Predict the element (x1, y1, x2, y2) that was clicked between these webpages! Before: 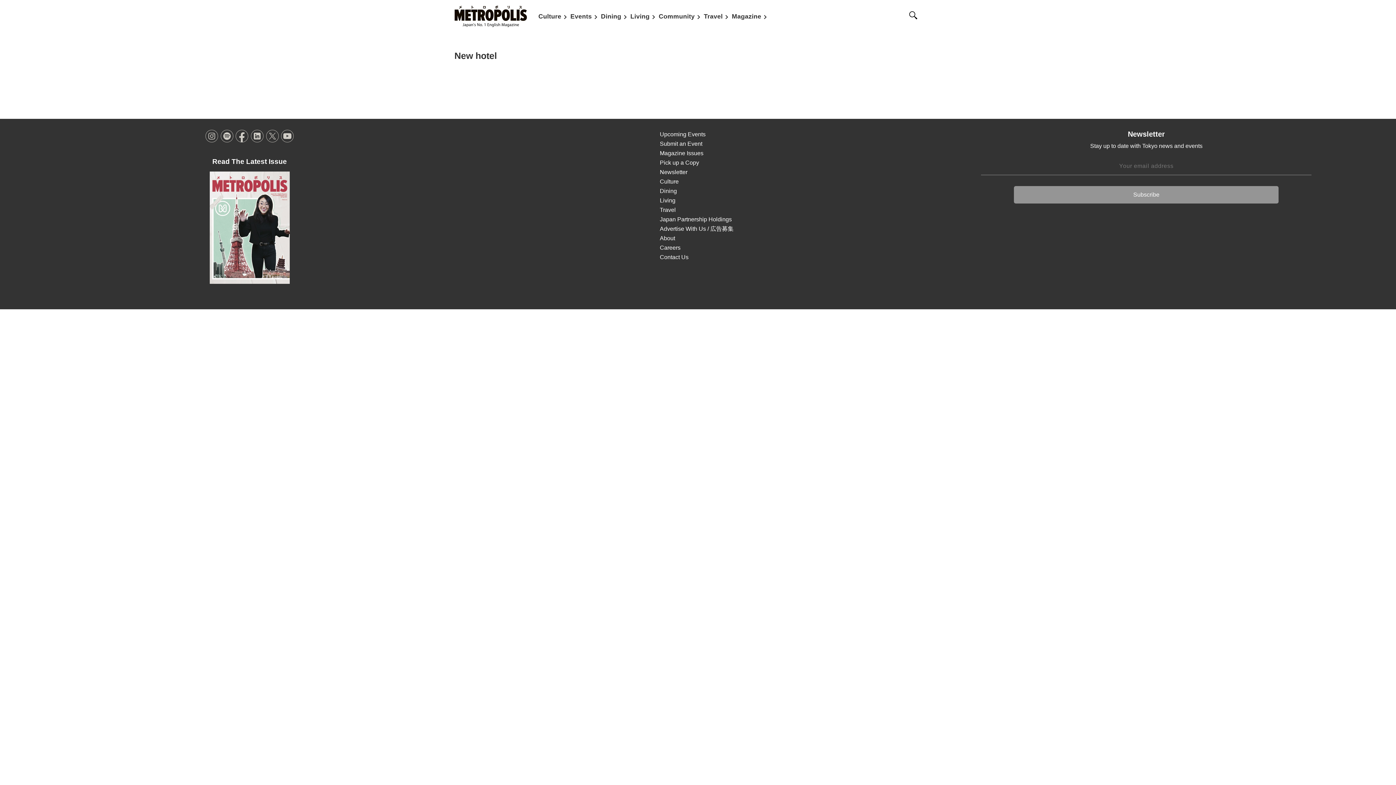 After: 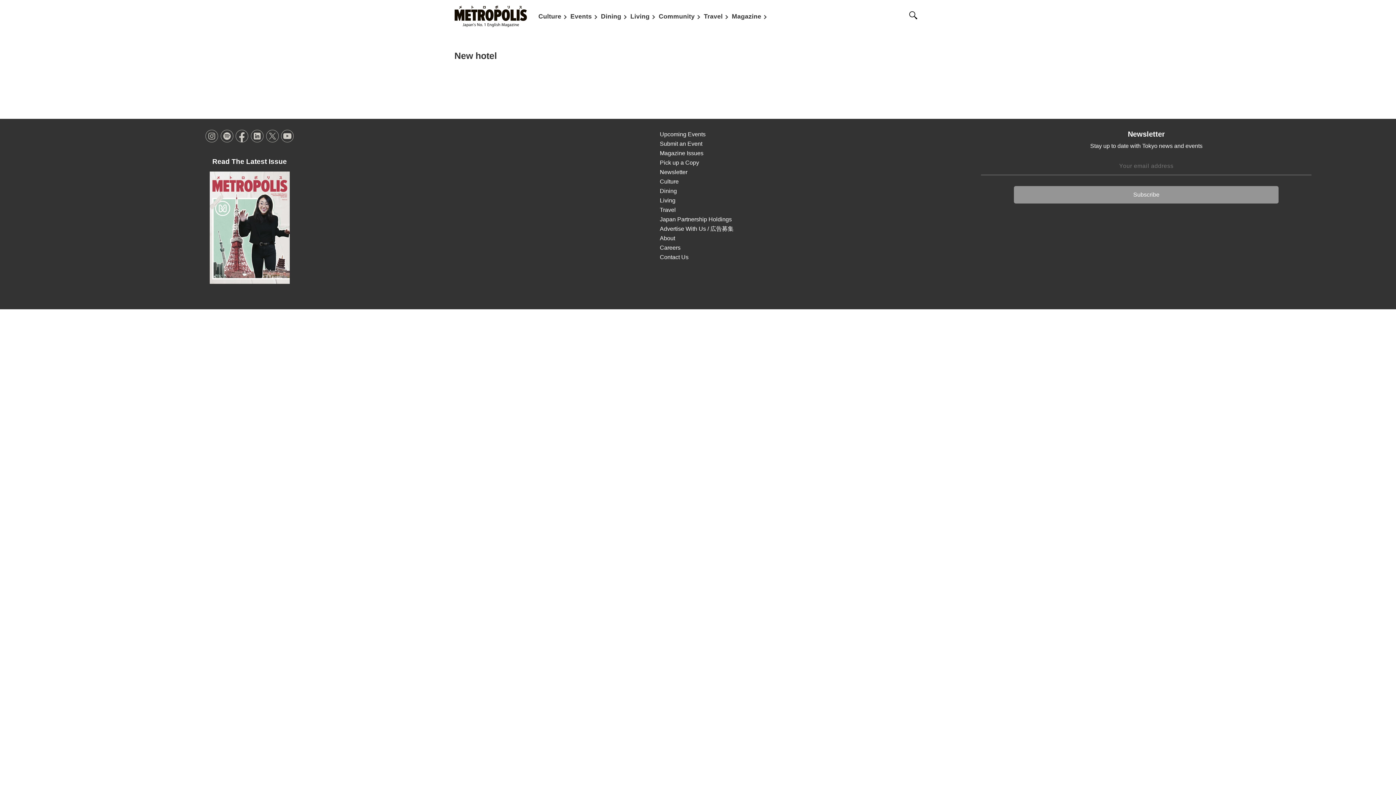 Action: bbox: (659, 188, 677, 194) label: Dining